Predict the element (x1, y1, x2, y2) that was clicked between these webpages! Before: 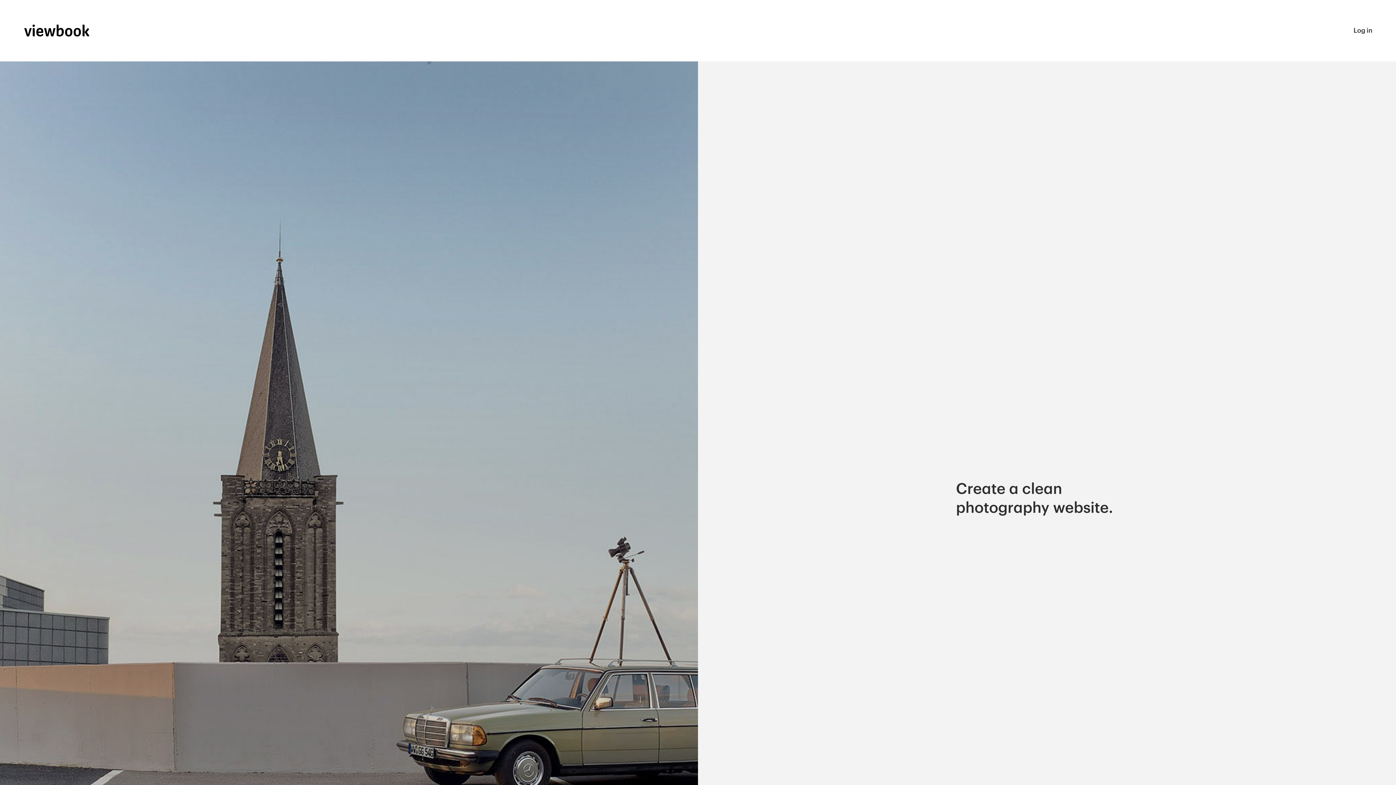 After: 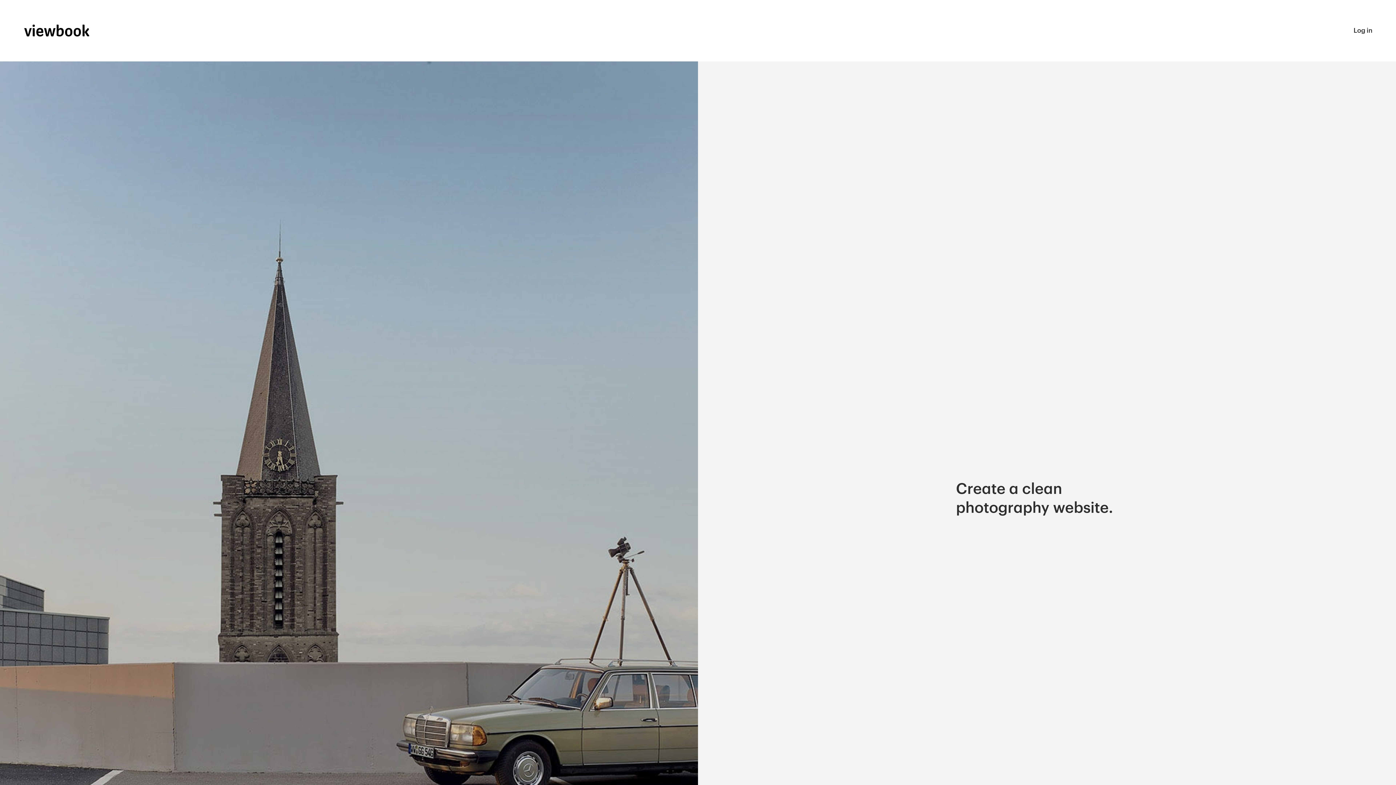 Action: bbox: (23, 24, 89, 37)